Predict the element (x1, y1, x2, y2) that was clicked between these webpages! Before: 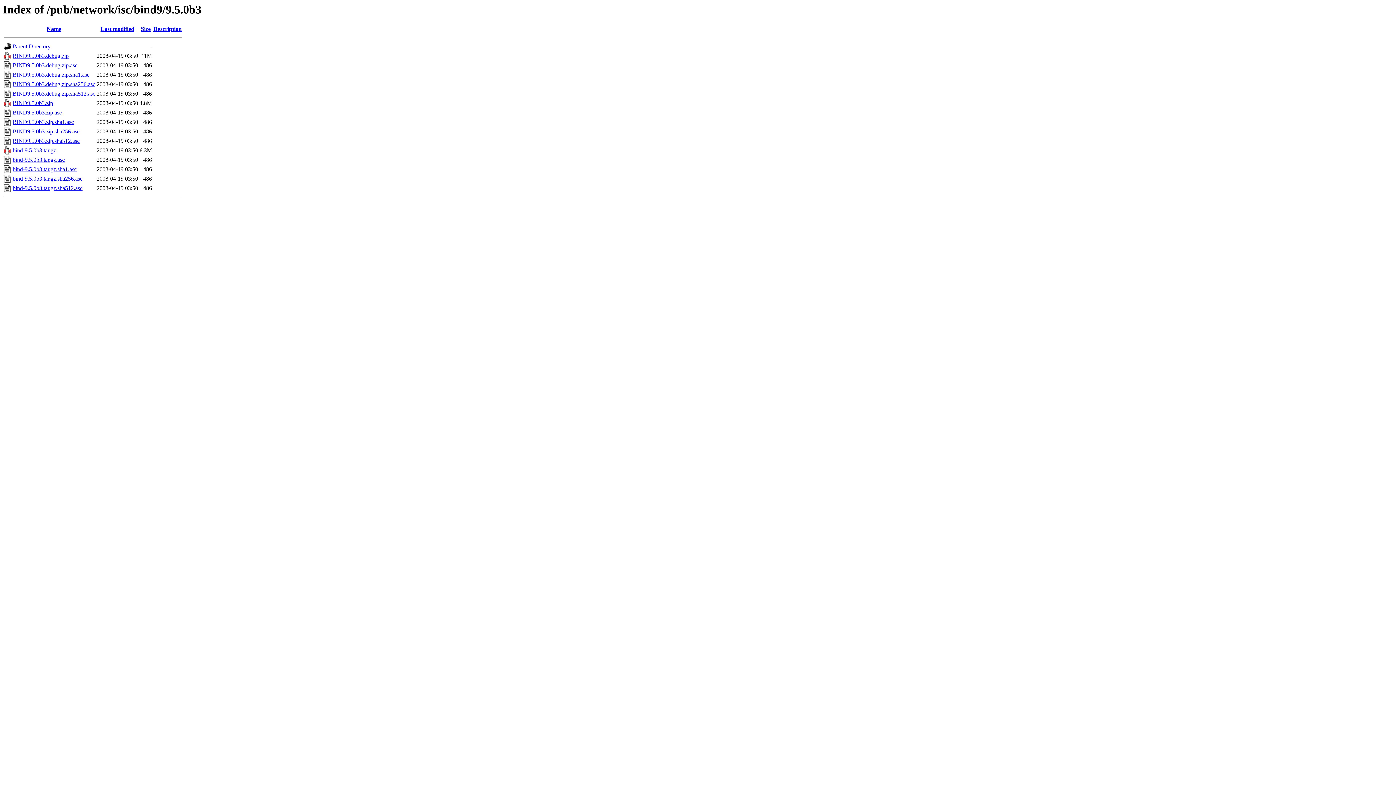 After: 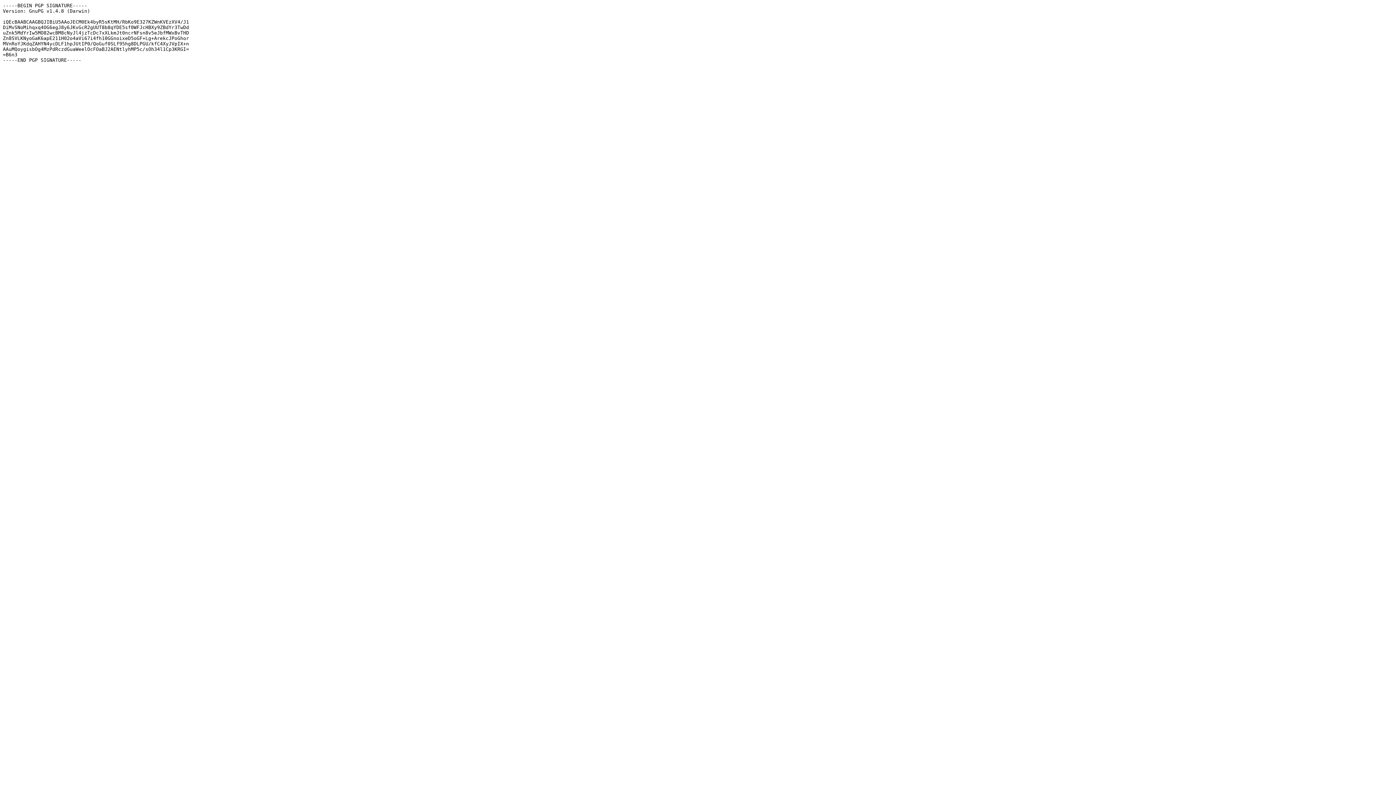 Action: label: bind-9.5.0b3.tar.gz.sha256.asc bbox: (12, 175, 82, 181)